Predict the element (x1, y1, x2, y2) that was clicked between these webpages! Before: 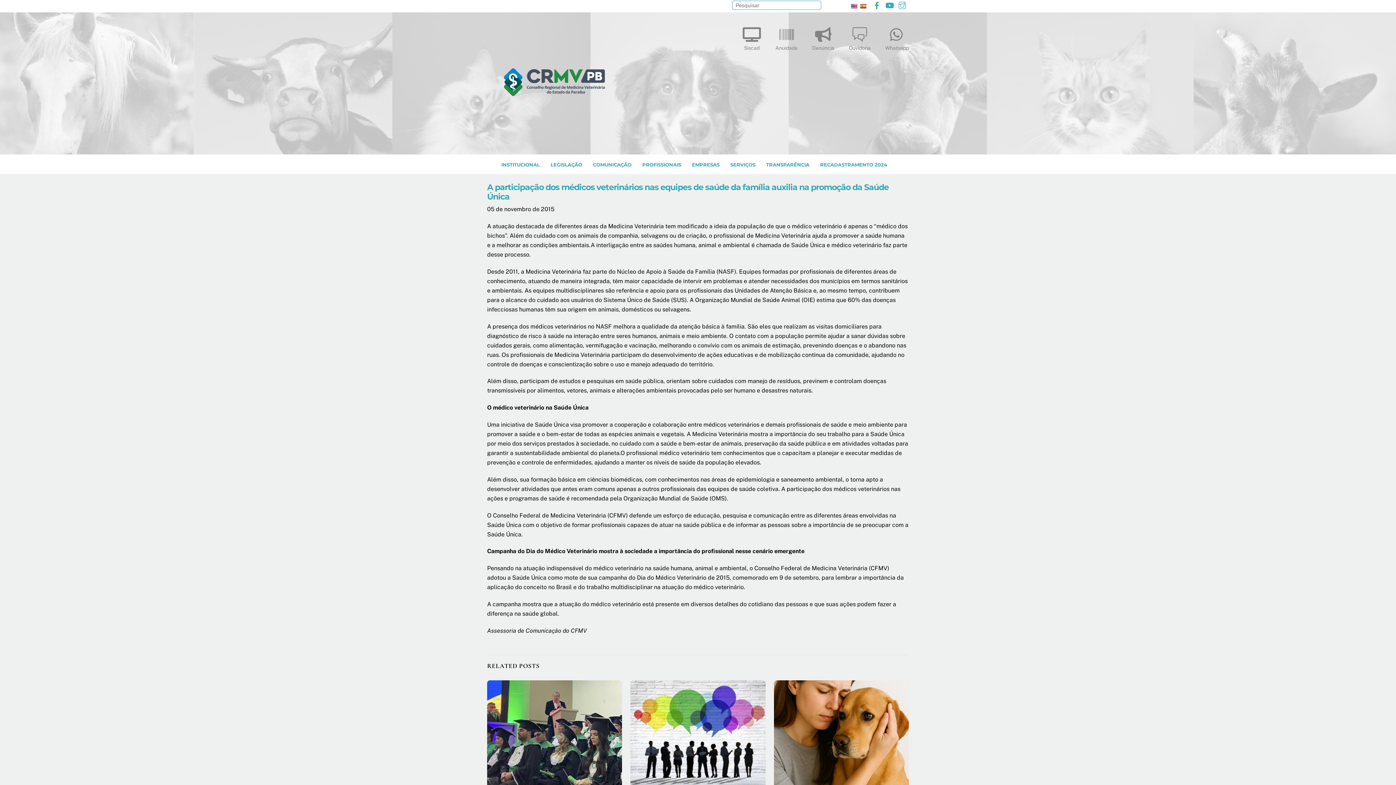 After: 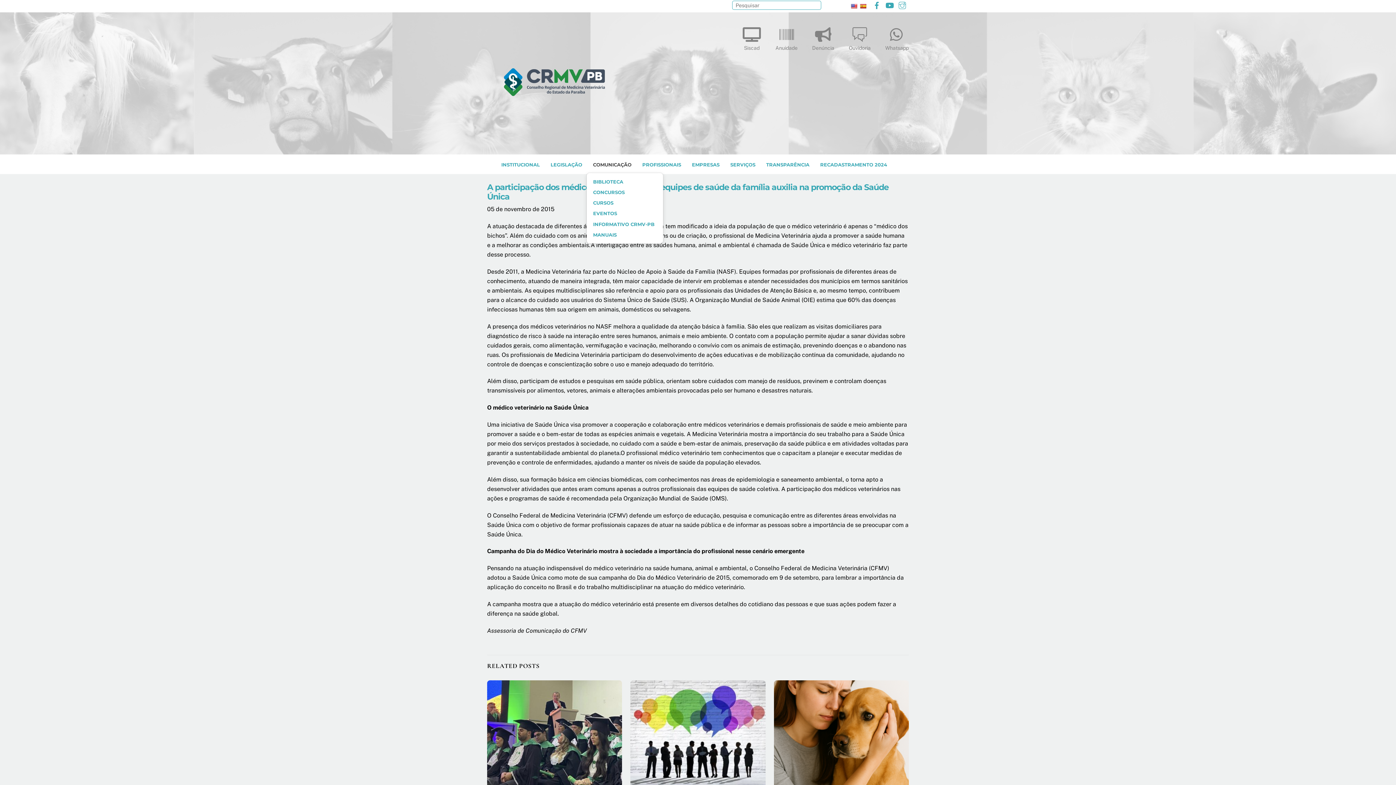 Action: label: COMUNICAÇÃO bbox: (588, 160, 636, 169)